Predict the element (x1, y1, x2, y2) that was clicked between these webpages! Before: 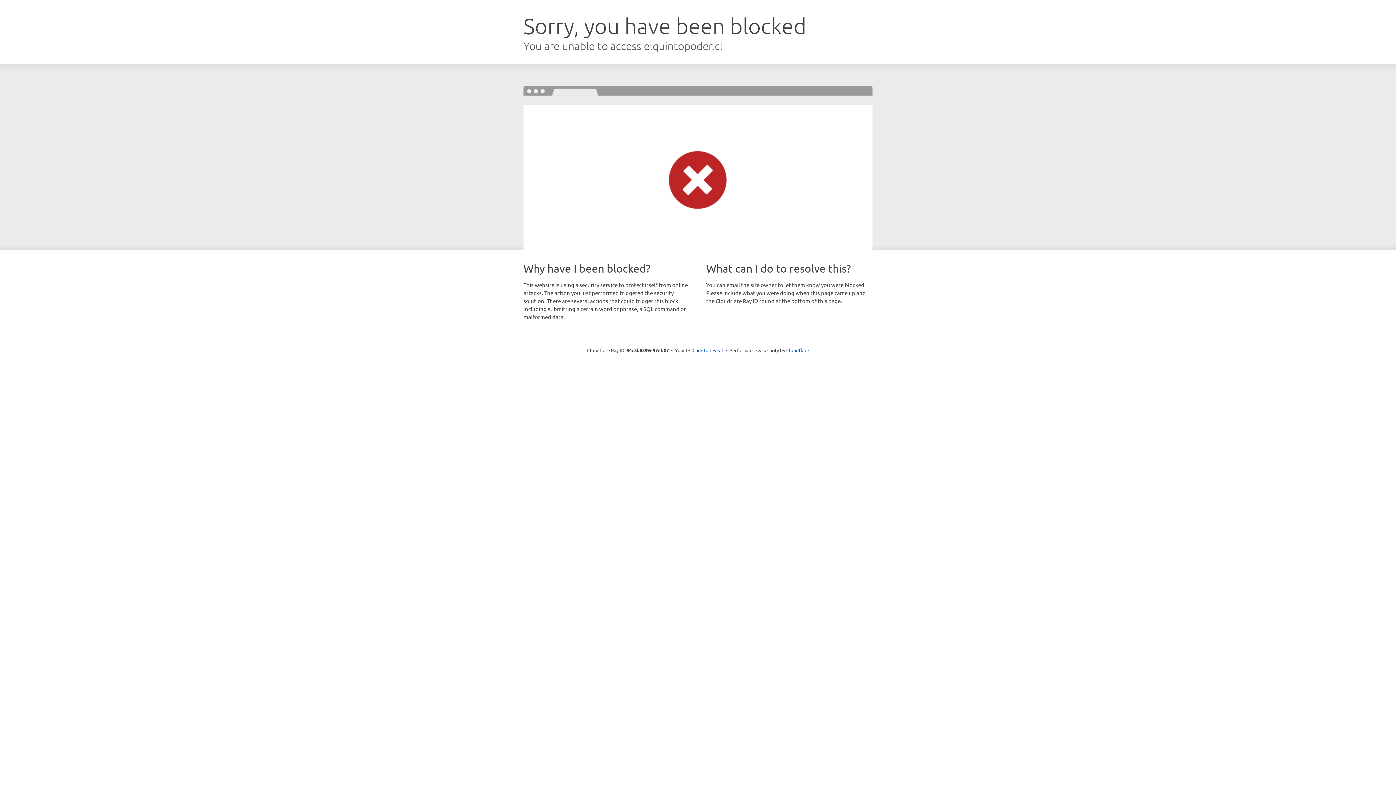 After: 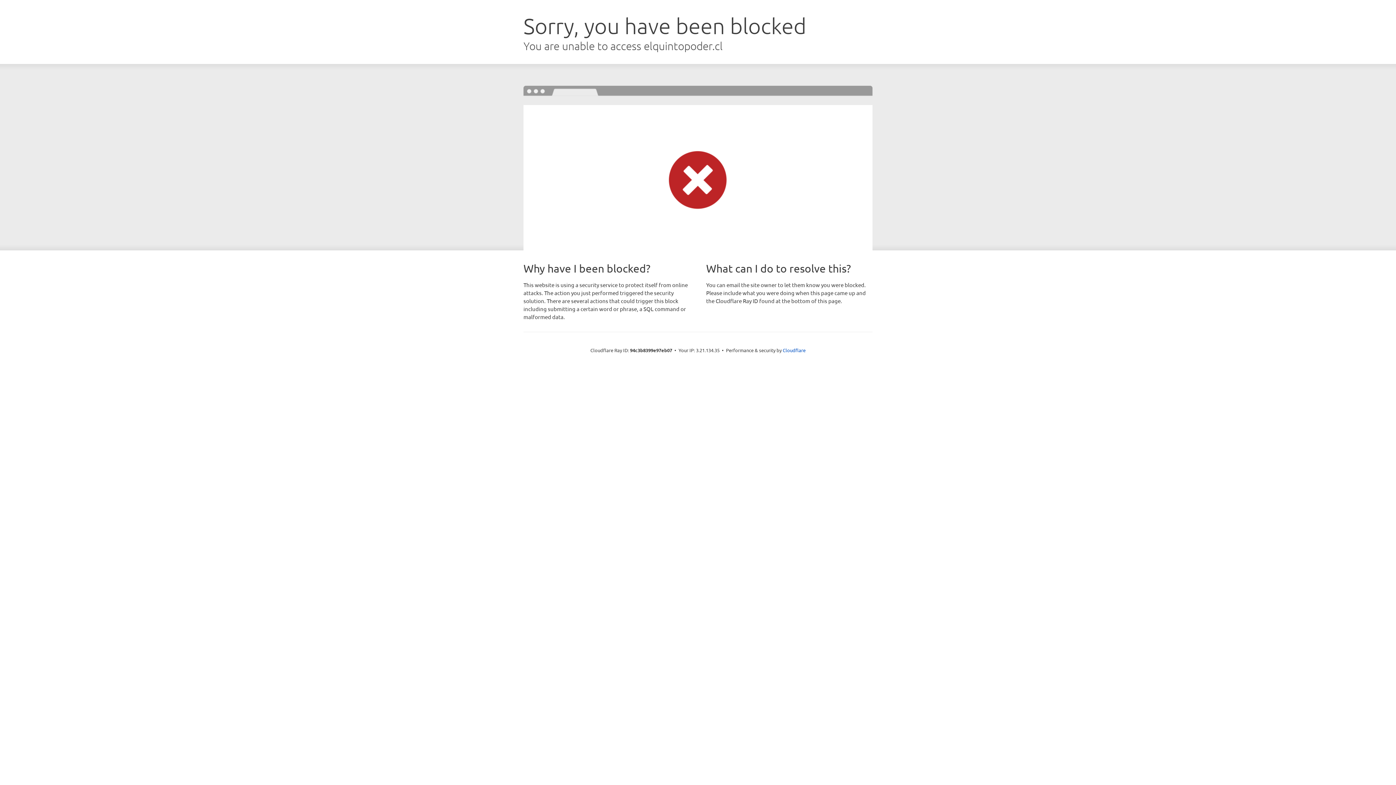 Action: bbox: (692, 346, 723, 353) label: Click to reveal